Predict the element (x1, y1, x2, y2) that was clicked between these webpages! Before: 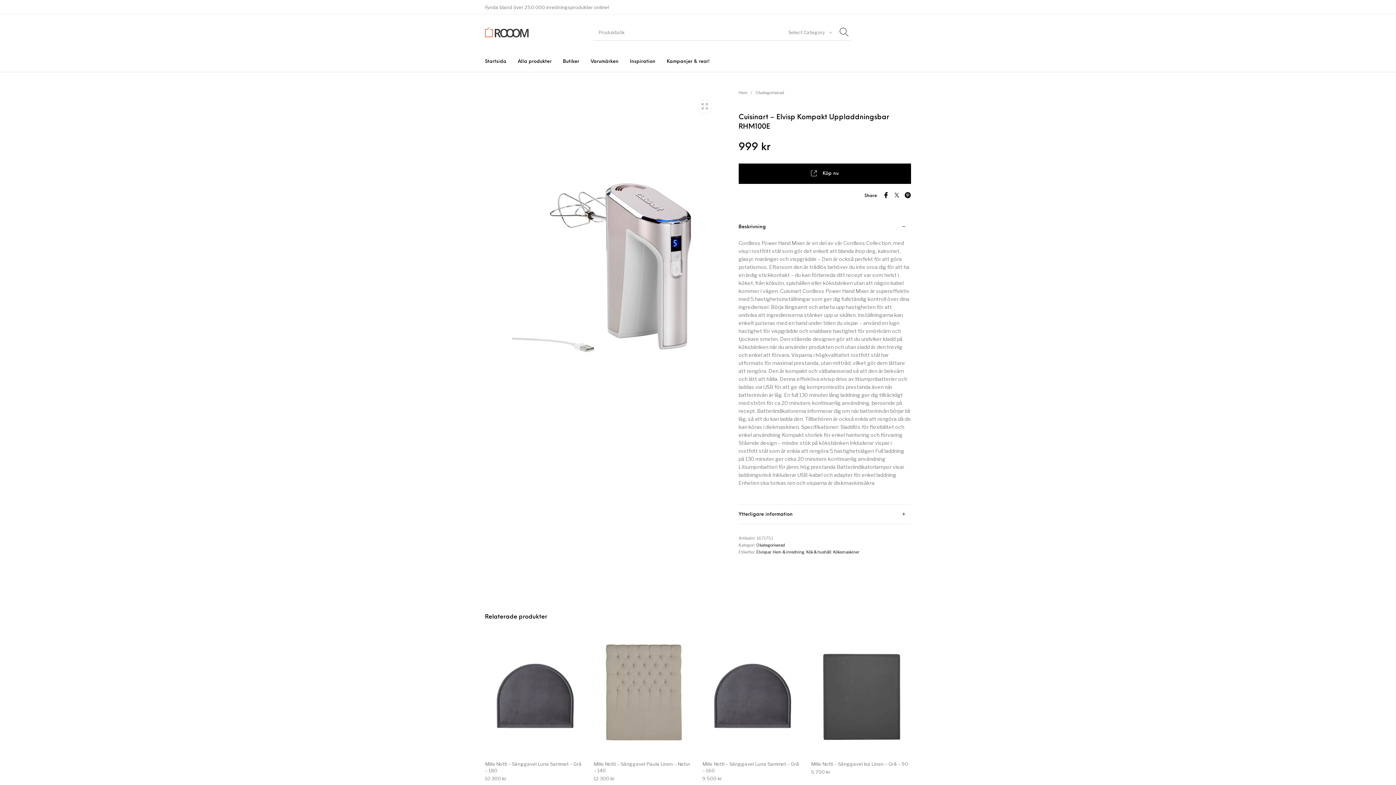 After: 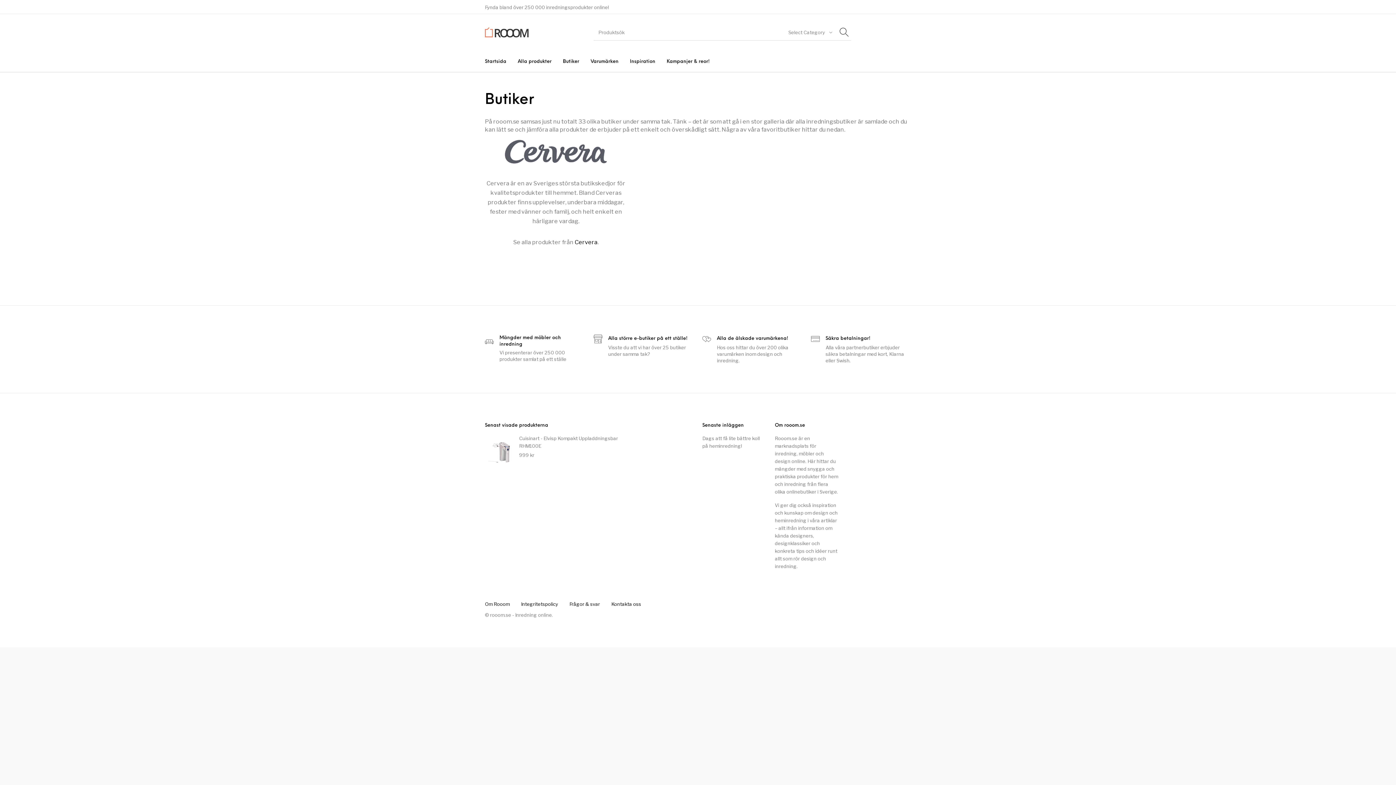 Action: bbox: (557, 51, 585, 71) label: Butiker